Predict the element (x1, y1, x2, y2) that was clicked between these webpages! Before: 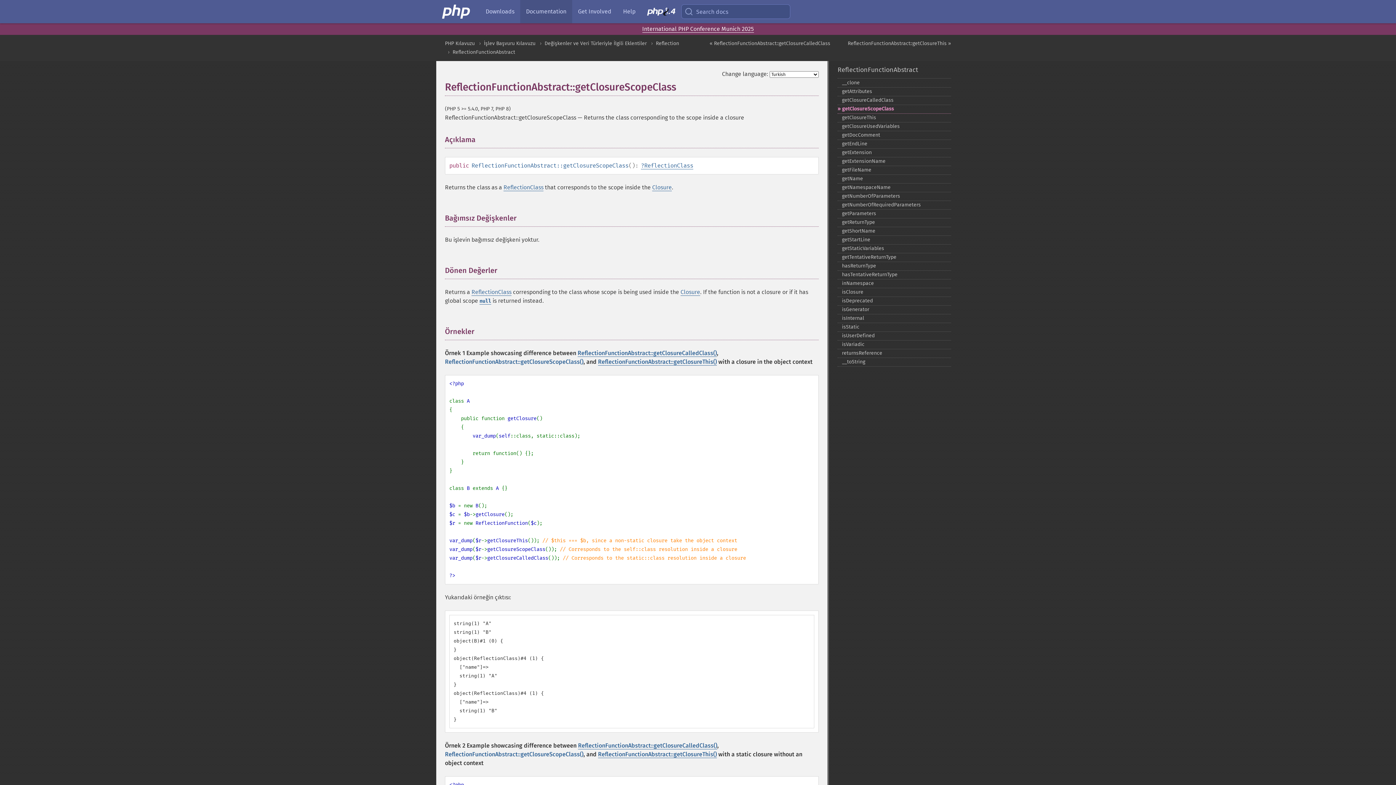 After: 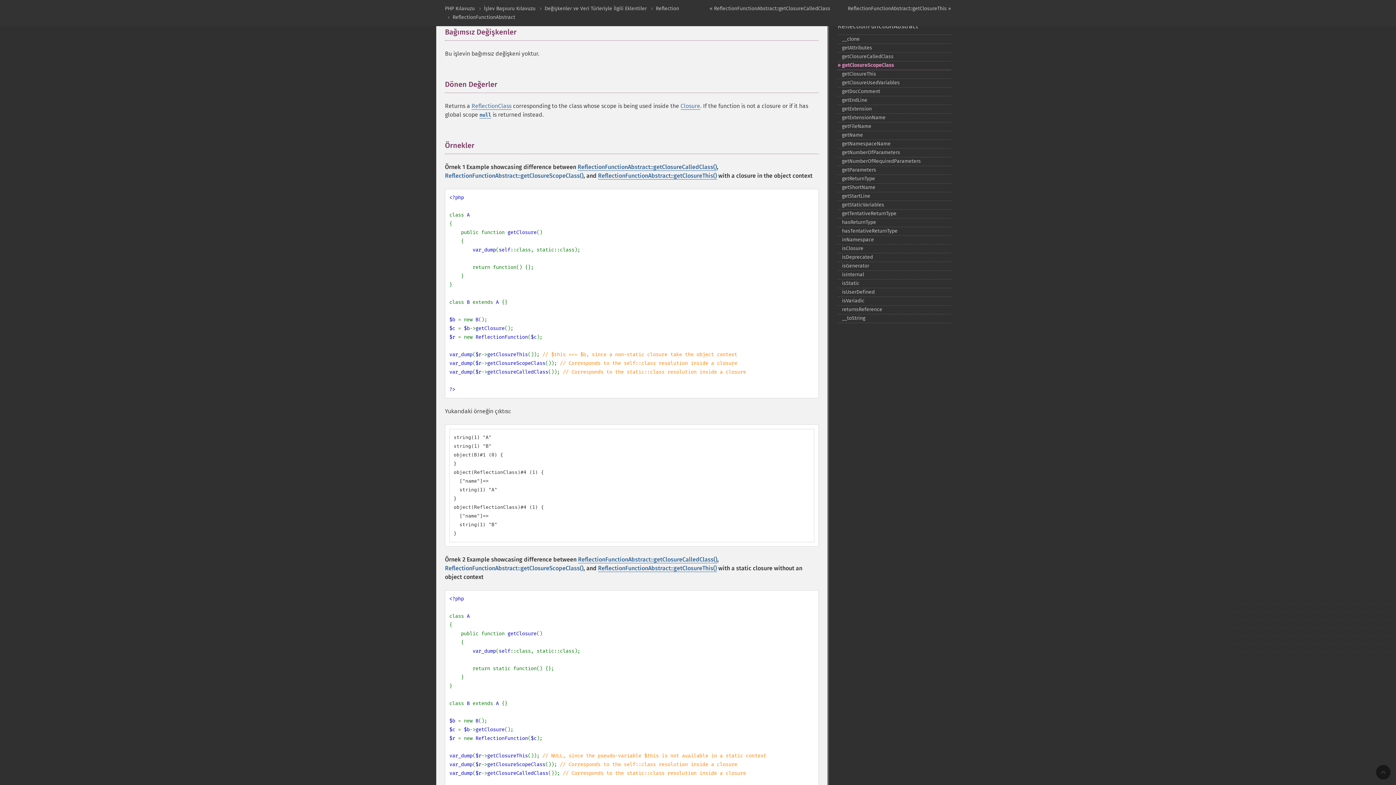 Action: bbox: (516, 213, 524, 222) label:  ¶